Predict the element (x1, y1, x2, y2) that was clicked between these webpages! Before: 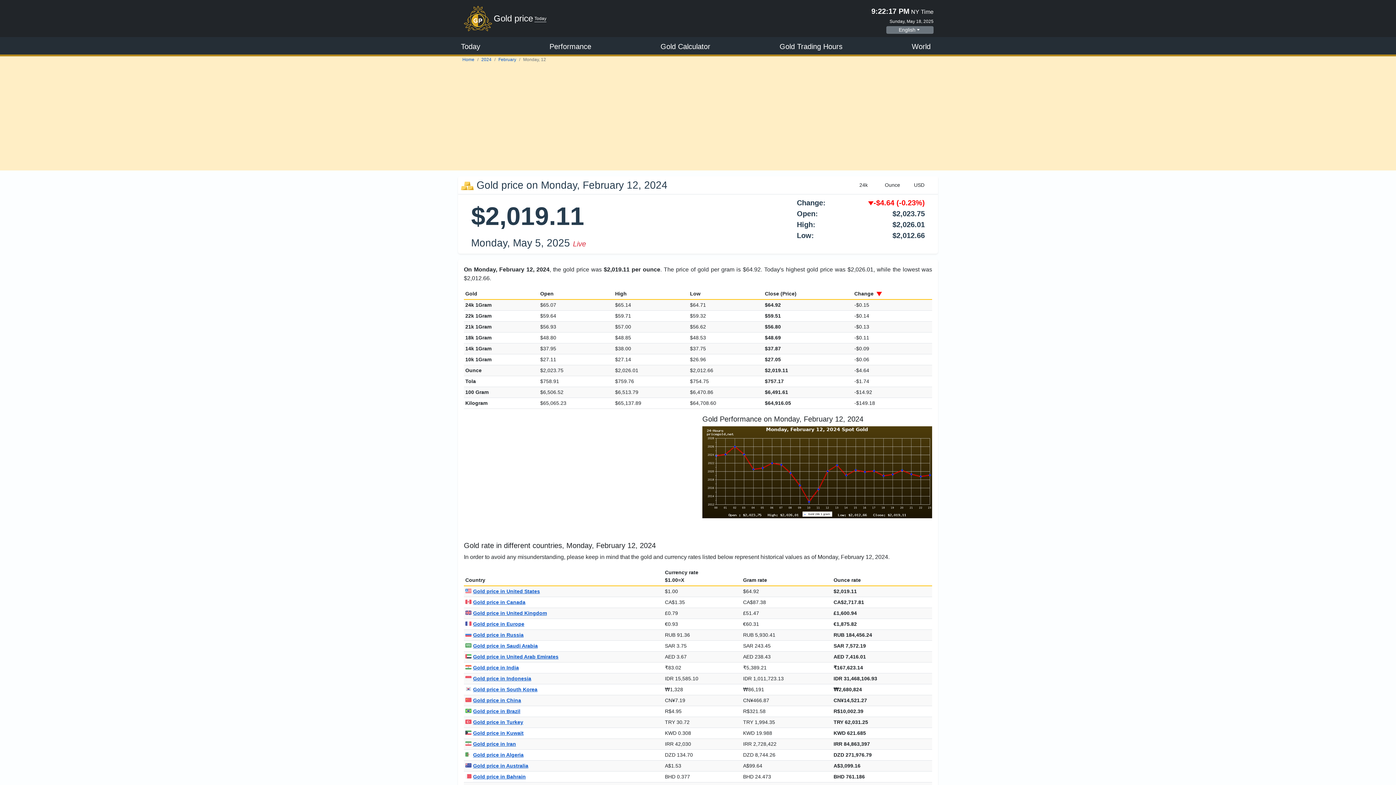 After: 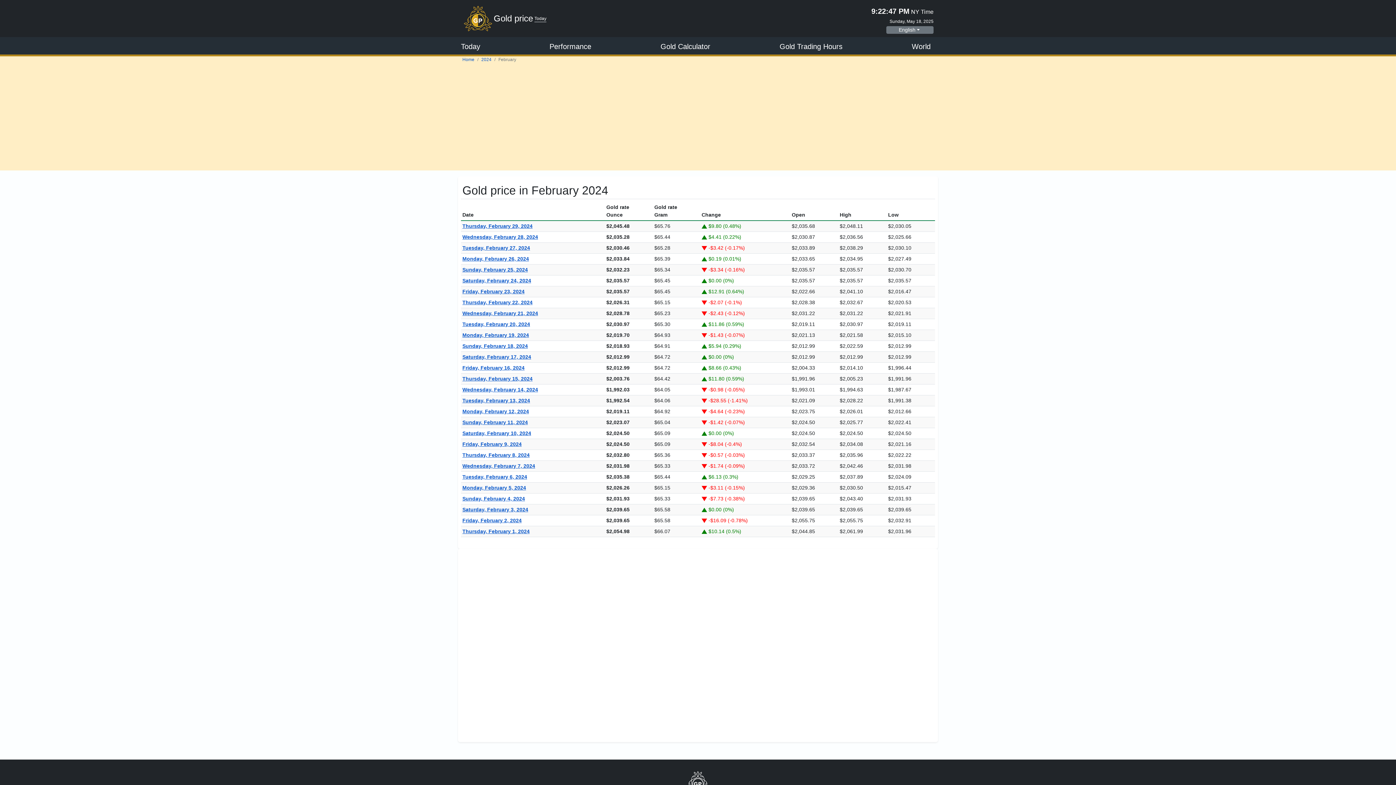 Action: label: February bbox: (498, 57, 516, 62)